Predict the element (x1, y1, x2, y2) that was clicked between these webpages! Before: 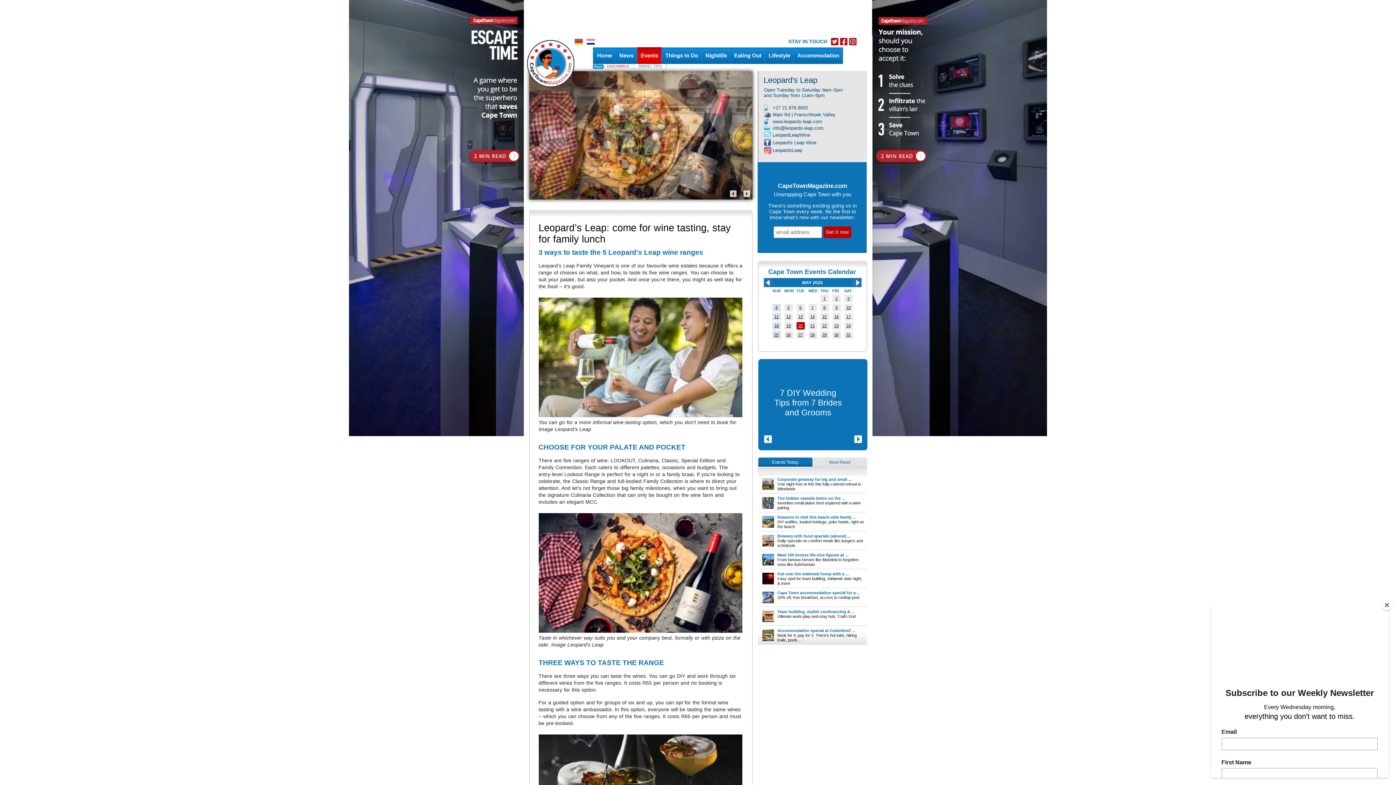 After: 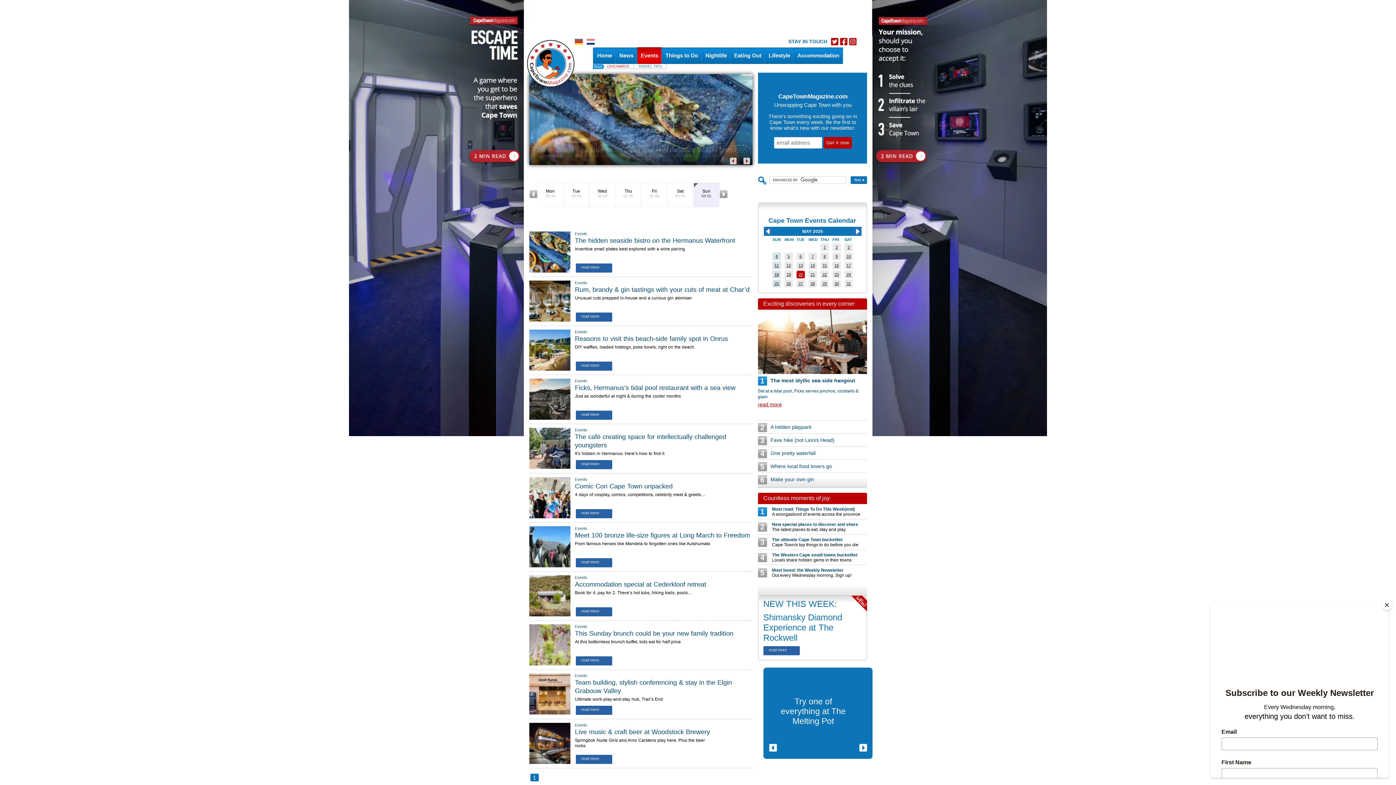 Action: bbox: (775, 305, 777, 309) label: 4